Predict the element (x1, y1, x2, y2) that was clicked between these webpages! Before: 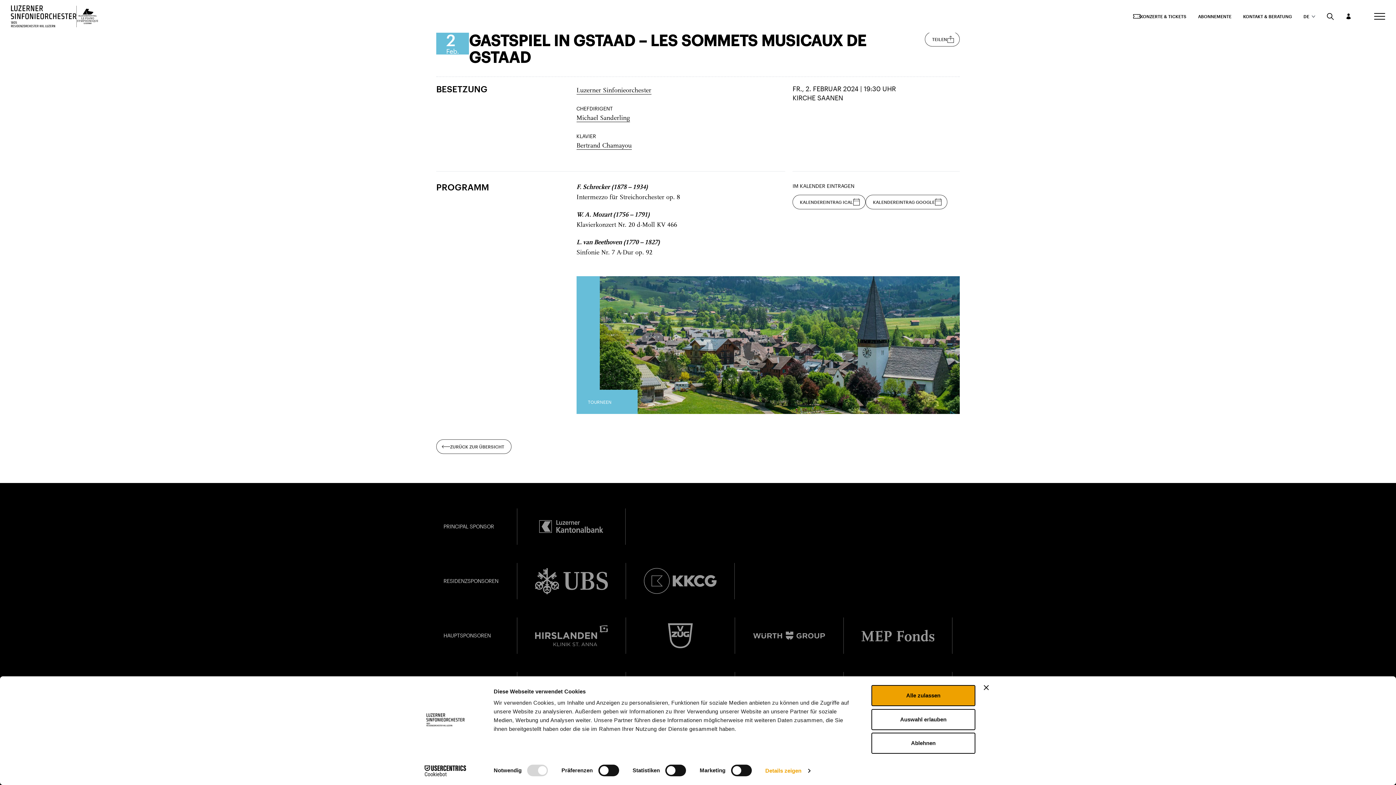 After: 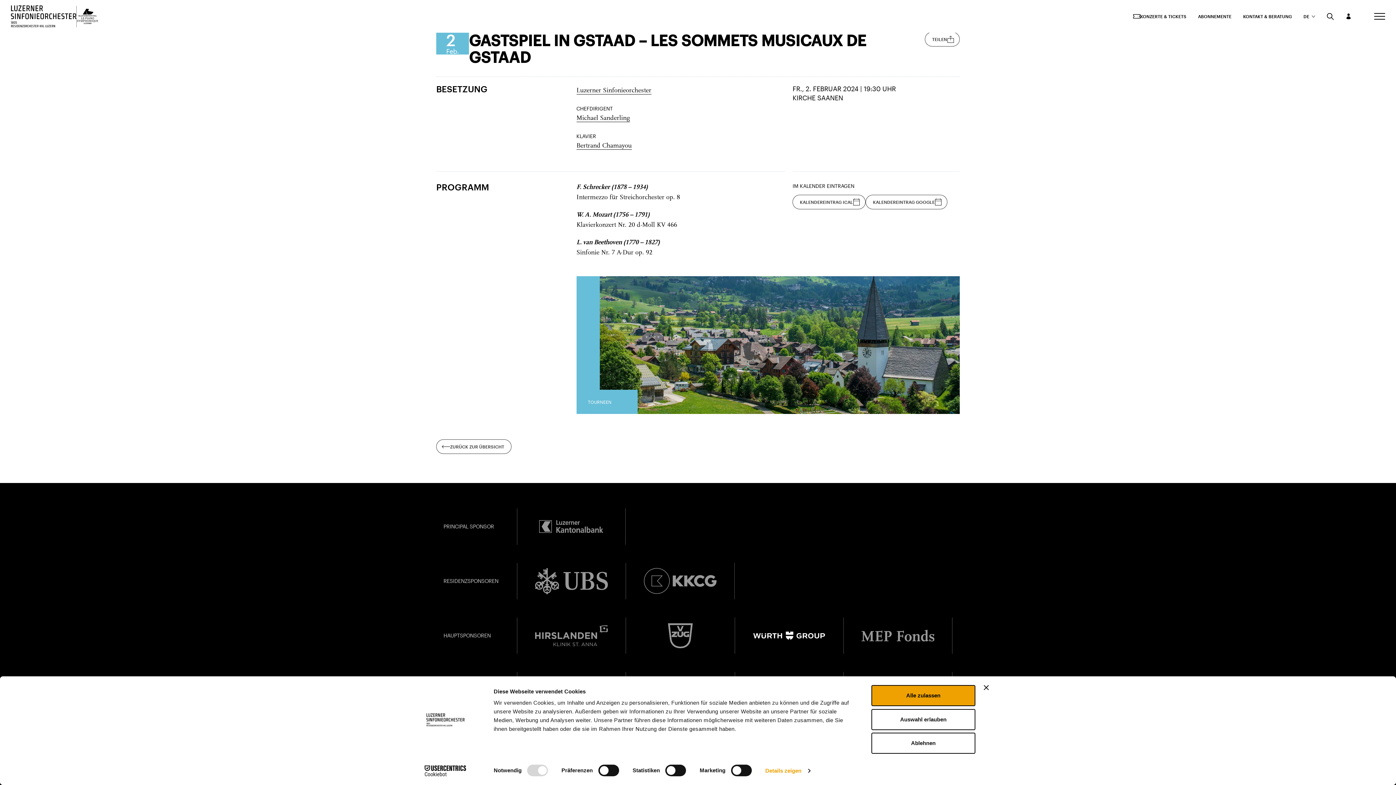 Action: bbox: (735, 617, 843, 654)